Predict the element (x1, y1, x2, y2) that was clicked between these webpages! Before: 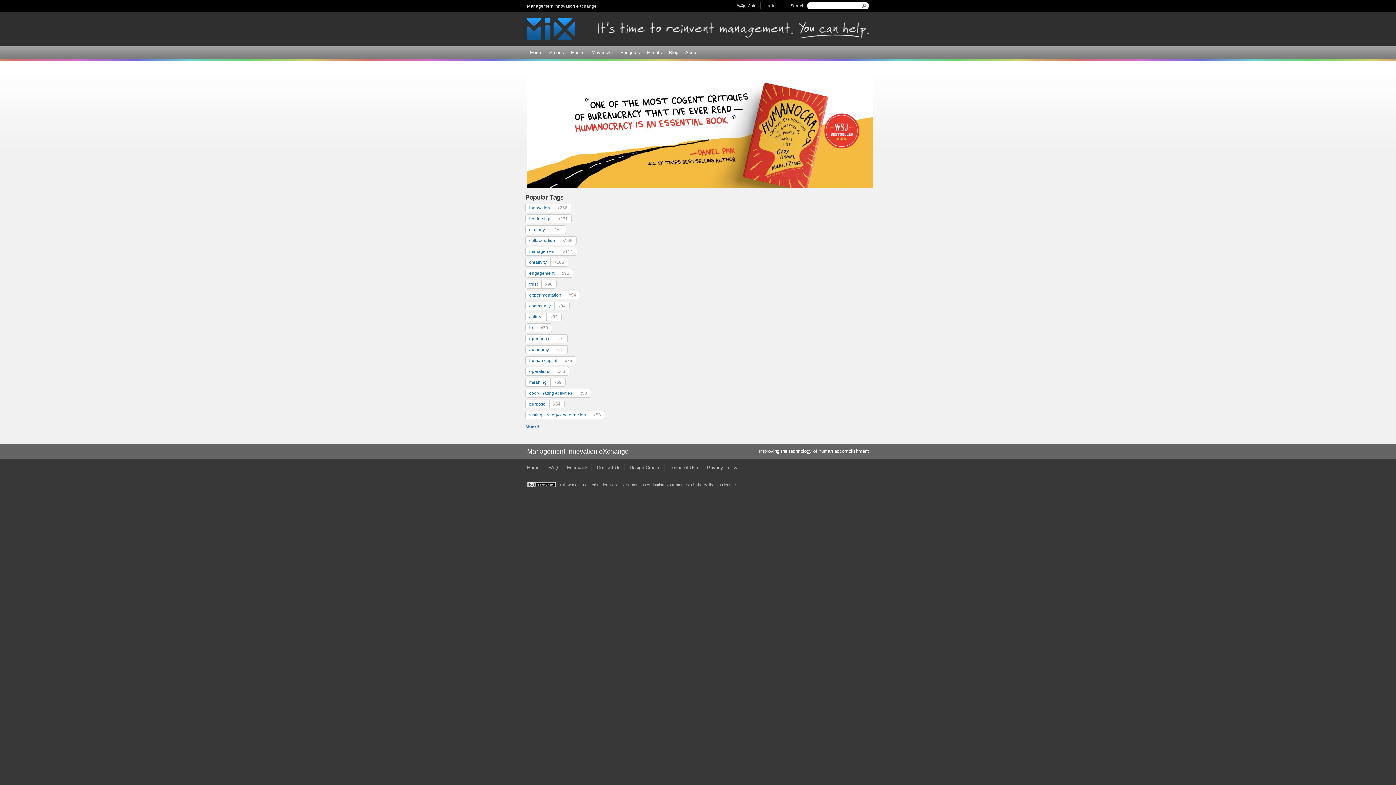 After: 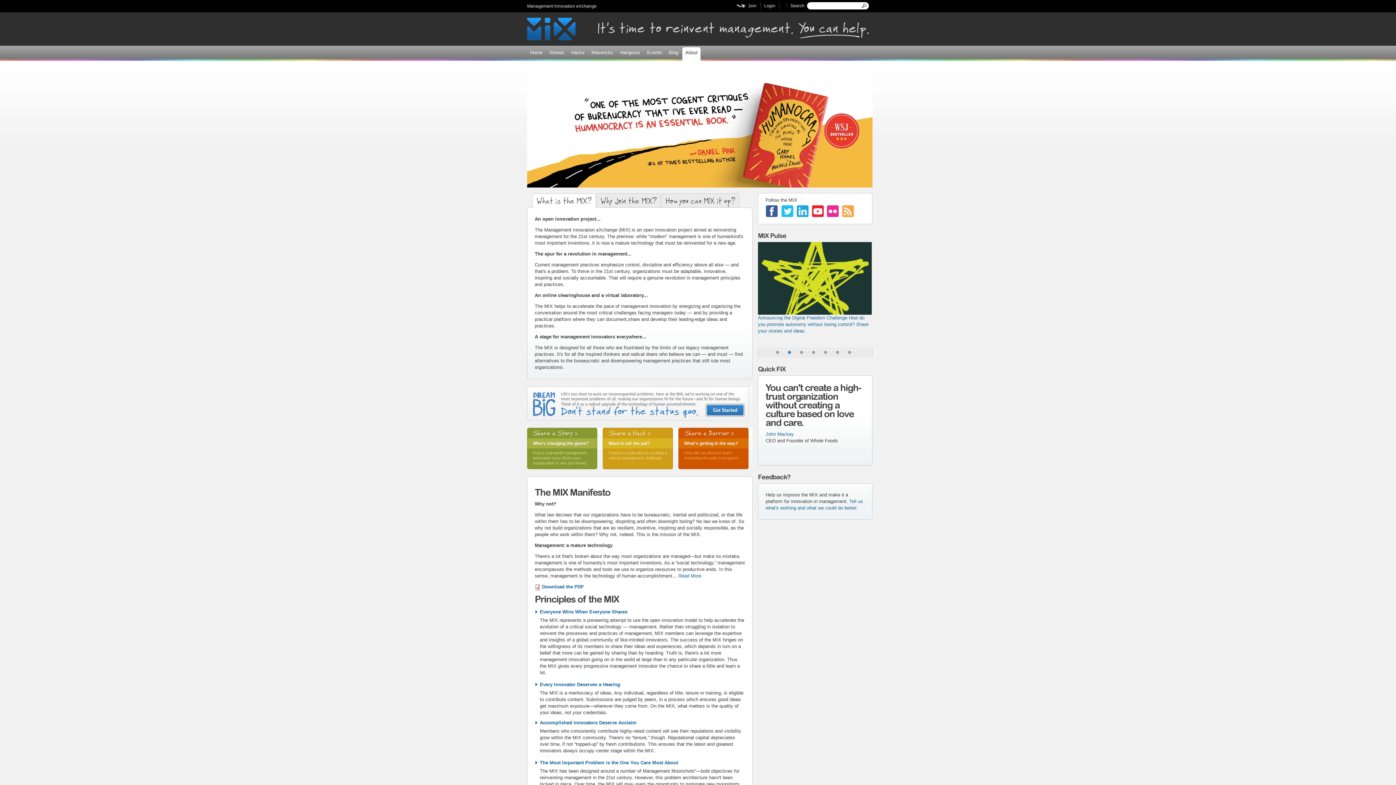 Action: bbox: (598, 32, 869, 37)